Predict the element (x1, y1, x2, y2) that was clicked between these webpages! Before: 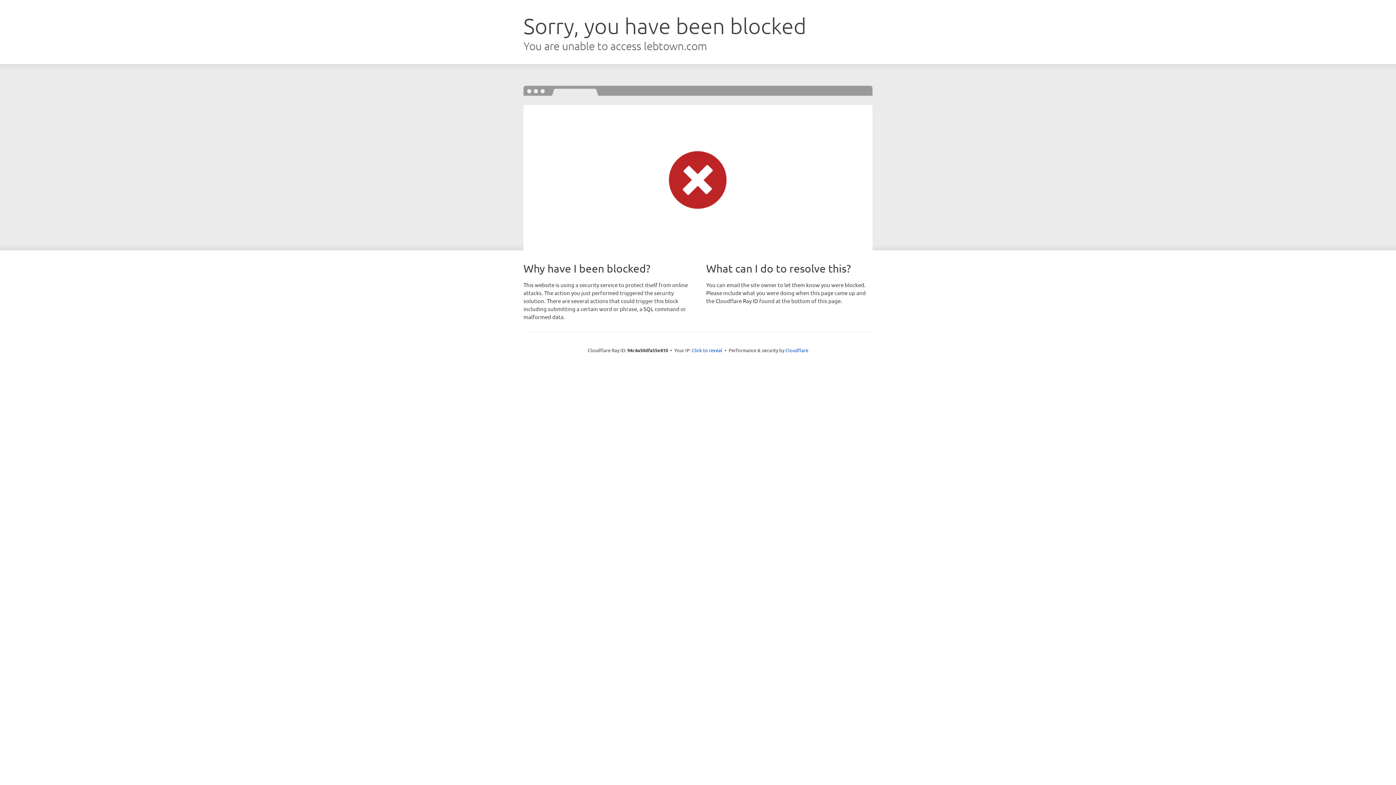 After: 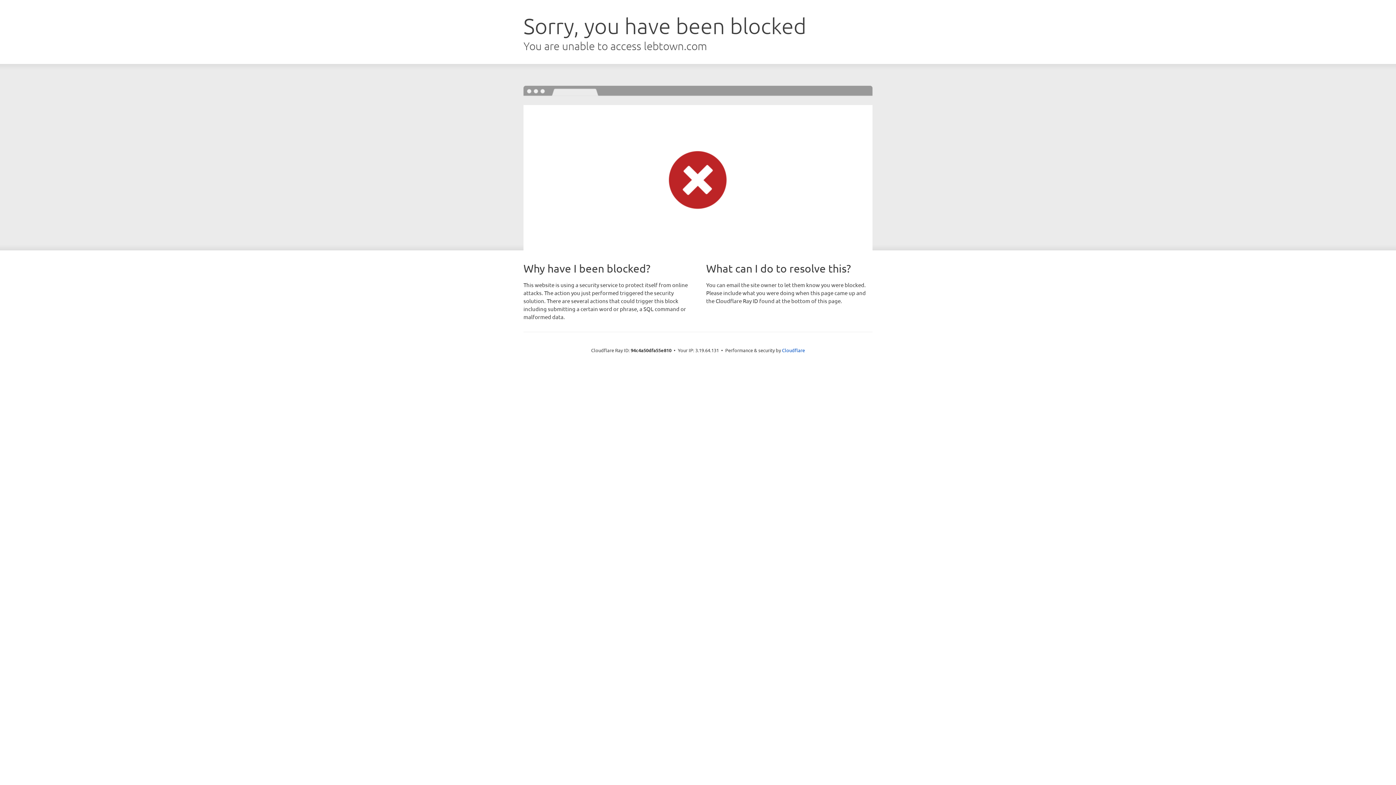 Action: label: Click to reveal bbox: (692, 346, 722, 353)